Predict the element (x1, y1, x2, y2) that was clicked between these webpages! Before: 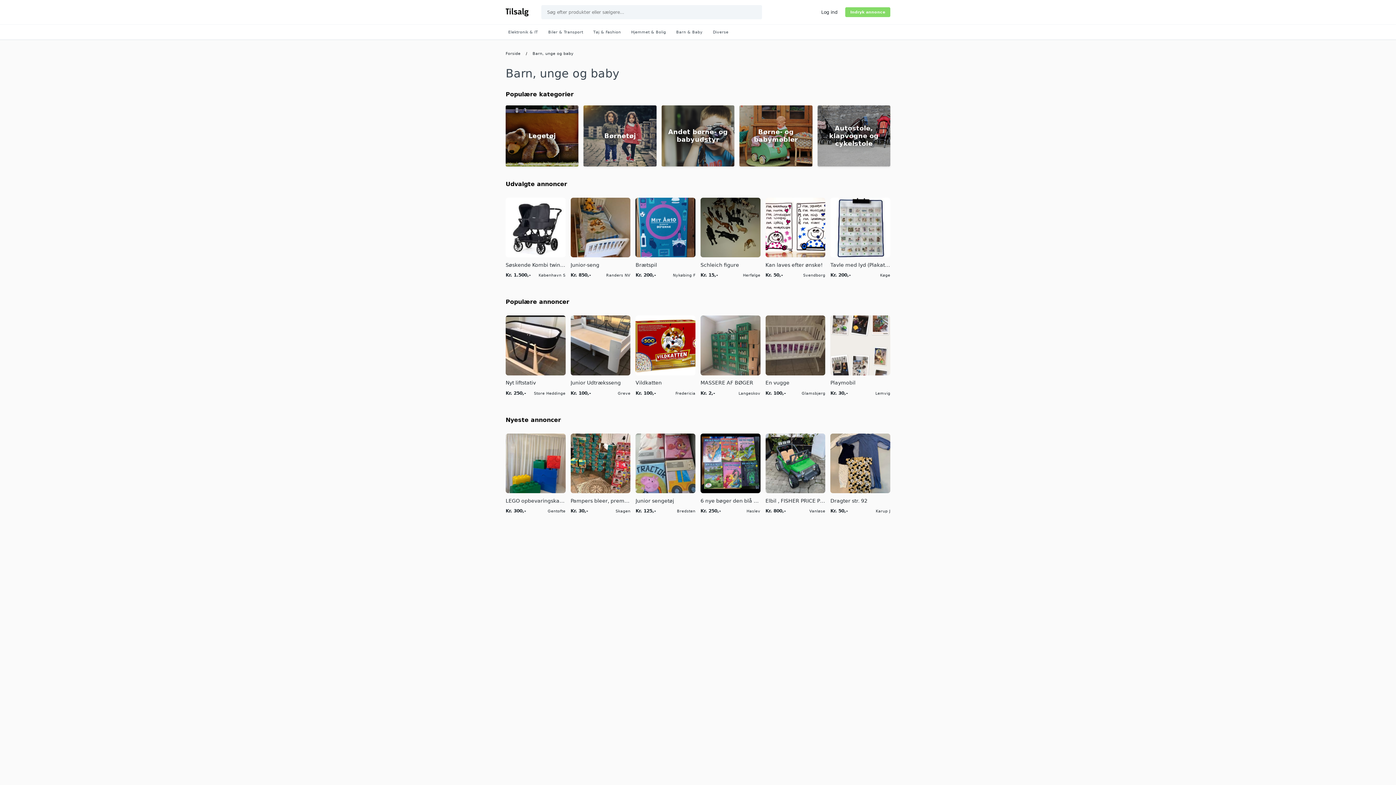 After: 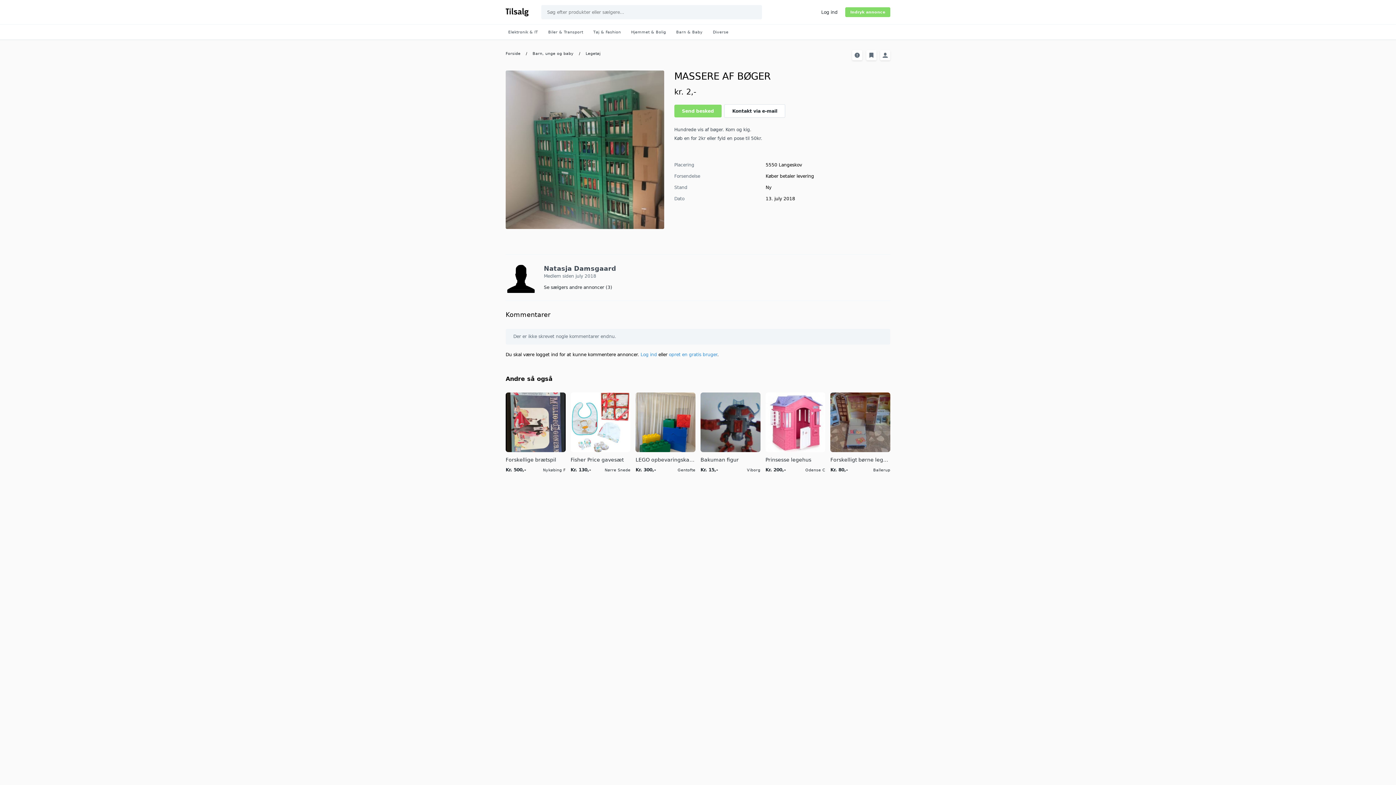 Action: bbox: (698, 315, 763, 396) label: MASSERE AF BØGER

Kr. 2,-
Langeskov